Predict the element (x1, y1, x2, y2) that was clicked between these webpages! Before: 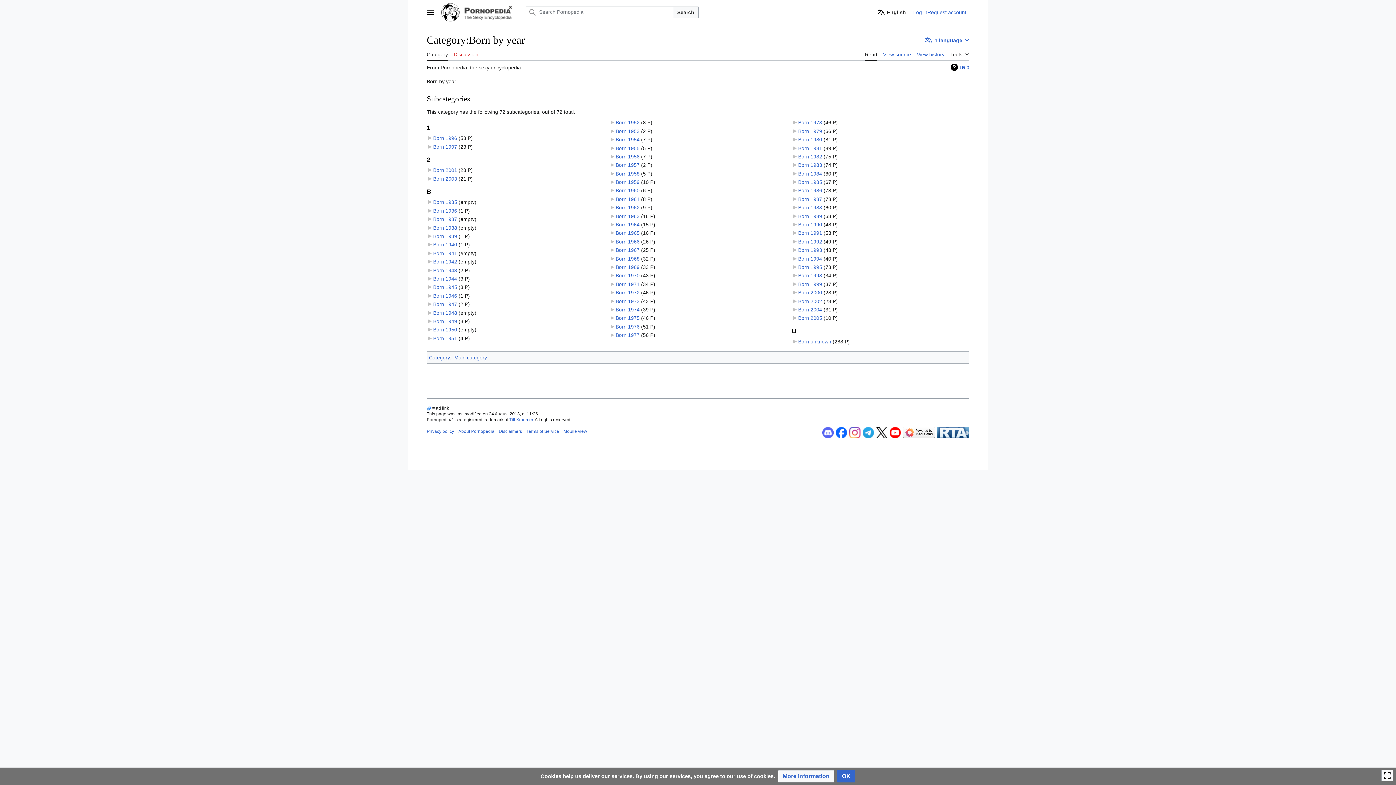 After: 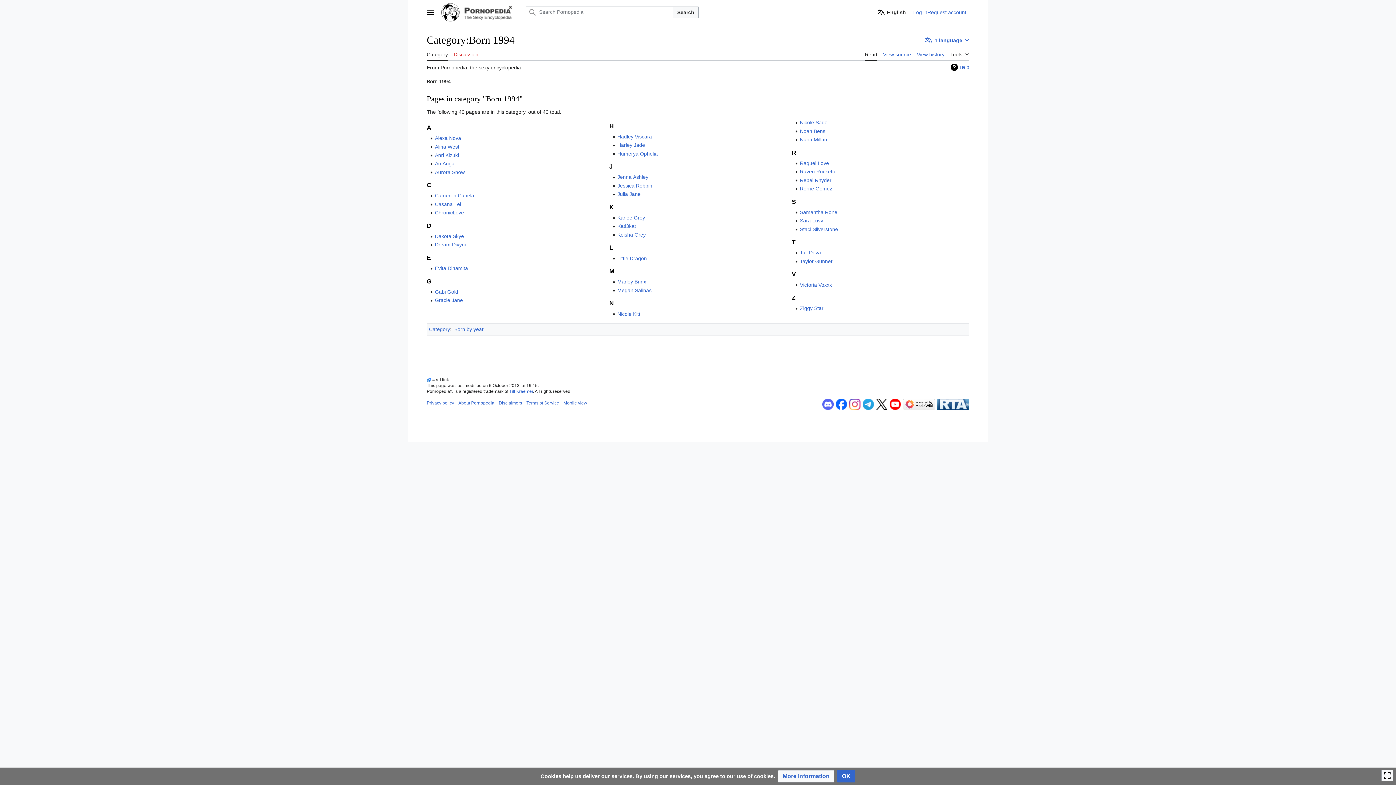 Action: label: Born 1994 bbox: (798, 255, 822, 261)